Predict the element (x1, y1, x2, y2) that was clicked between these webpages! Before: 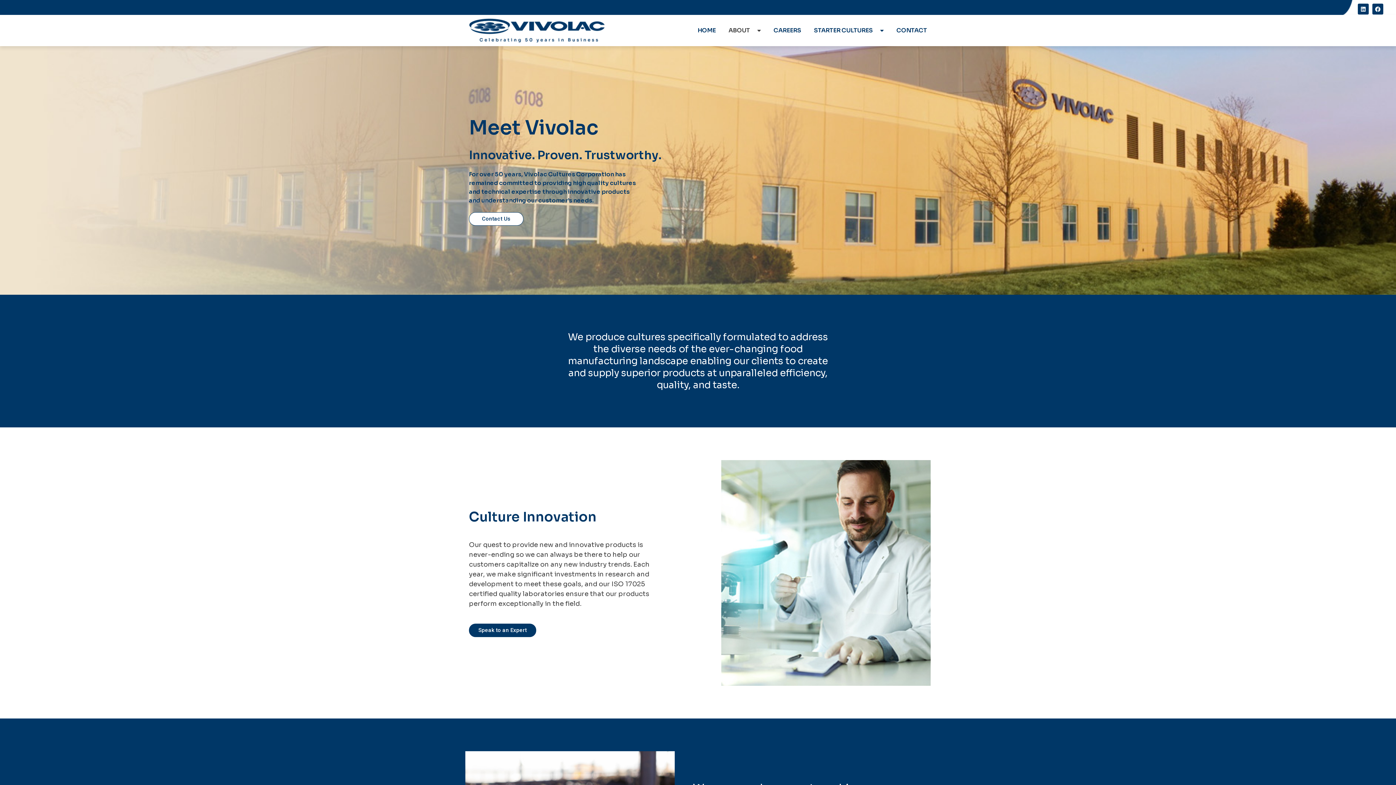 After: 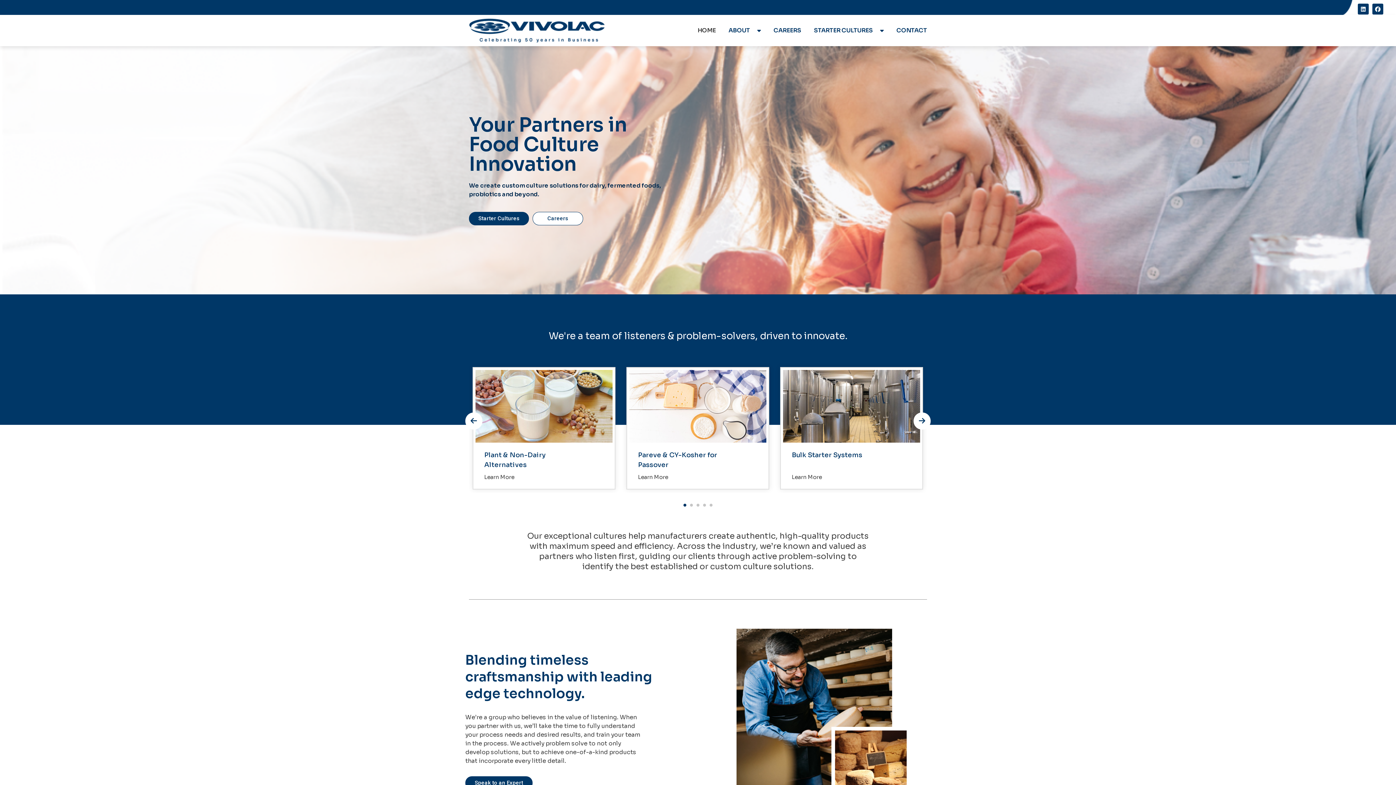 Action: bbox: (697, 26, 716, 34) label: HOME